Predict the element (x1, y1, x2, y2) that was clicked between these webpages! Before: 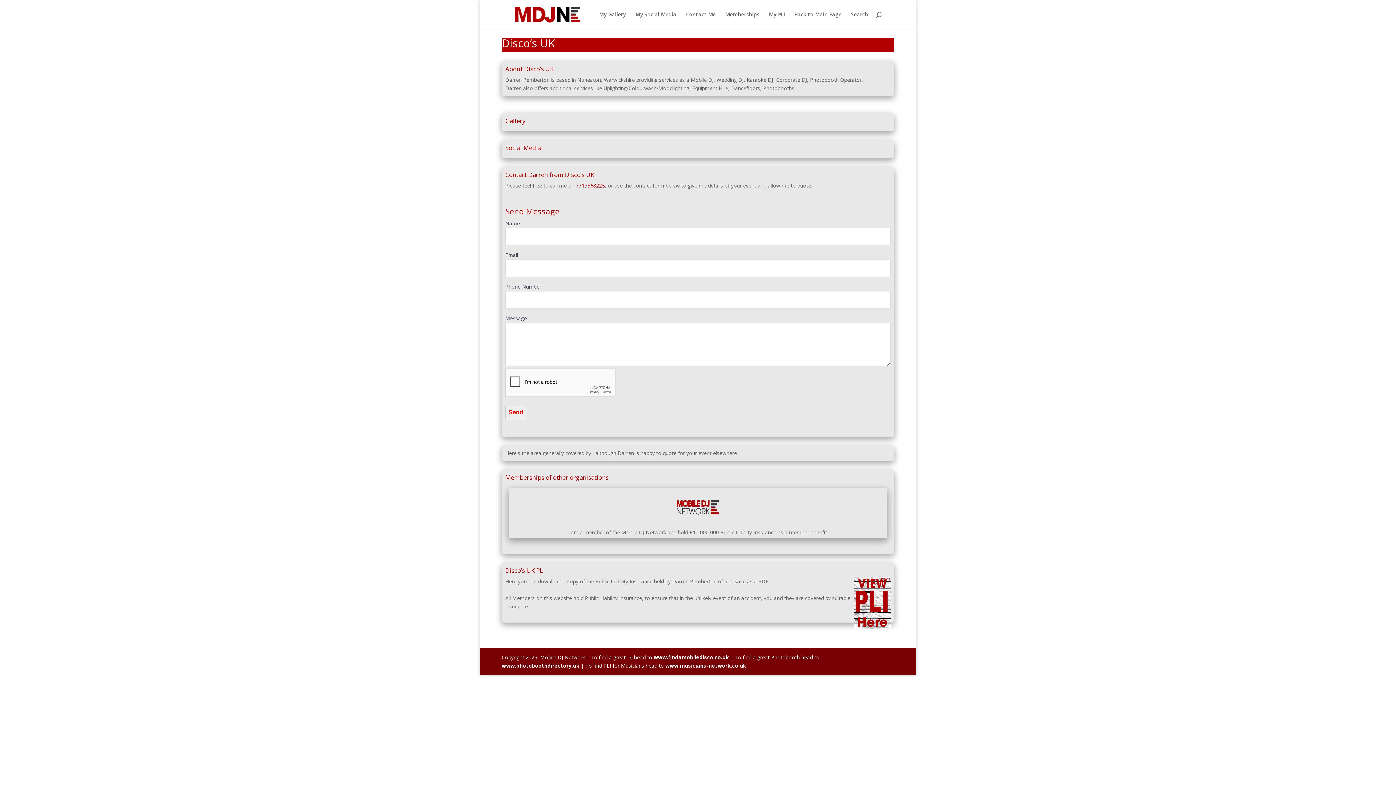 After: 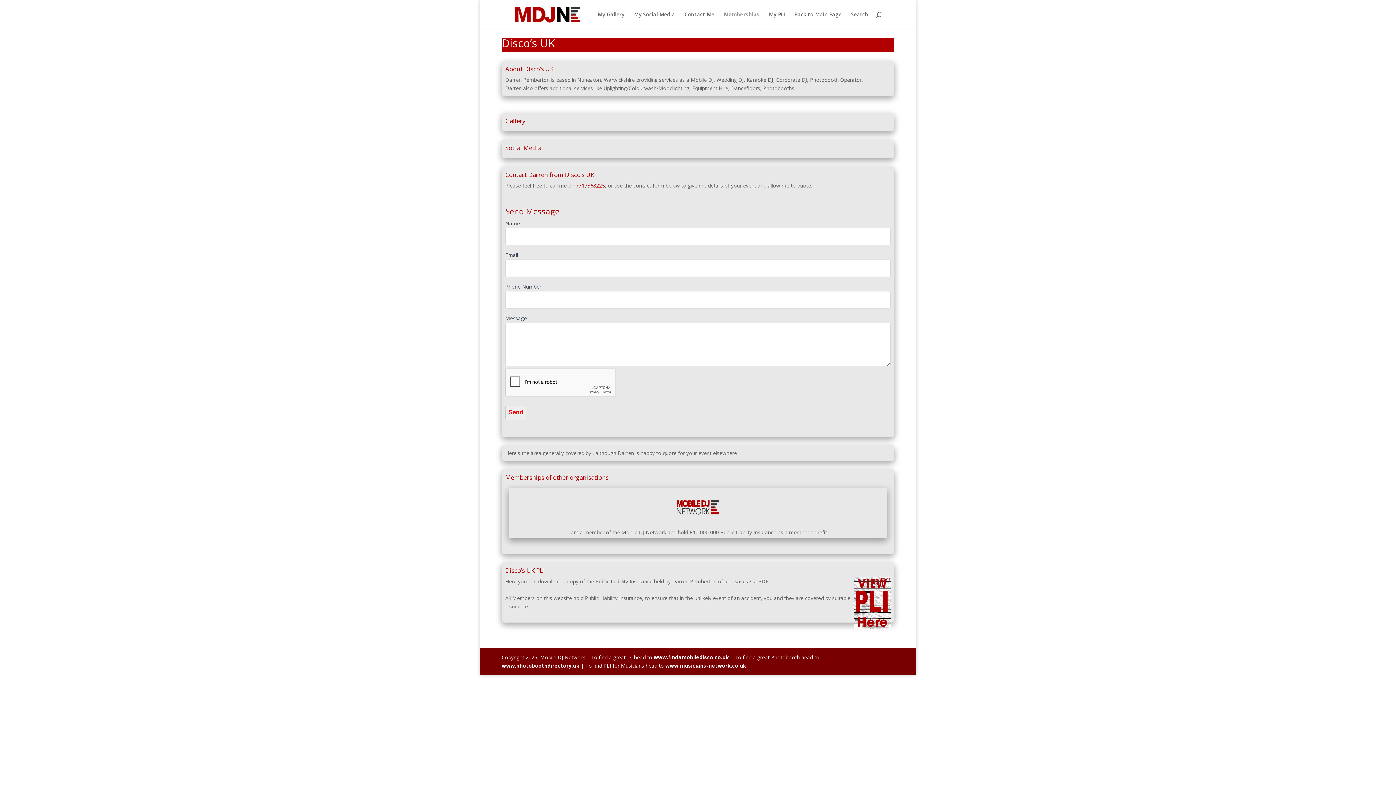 Action: bbox: (725, 12, 759, 29) label: Memberships